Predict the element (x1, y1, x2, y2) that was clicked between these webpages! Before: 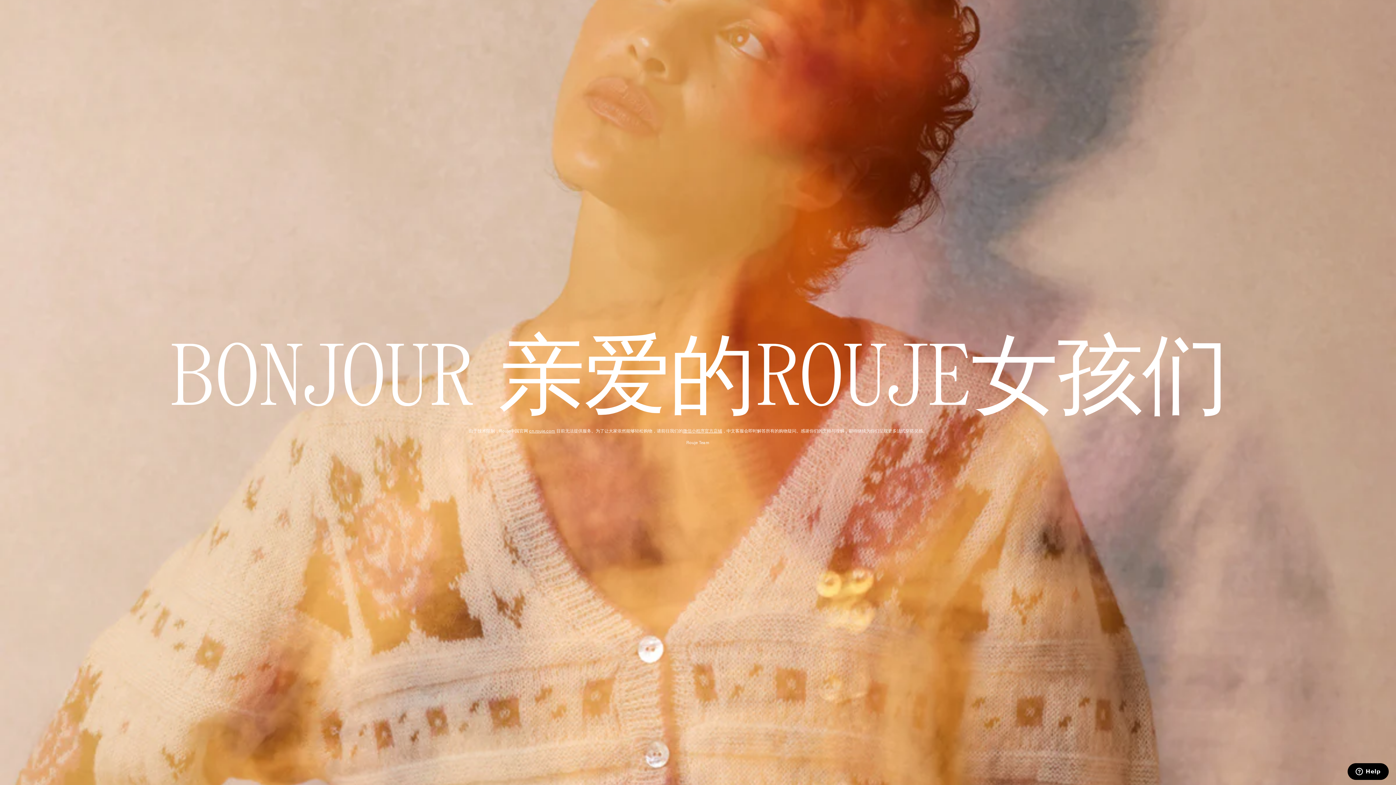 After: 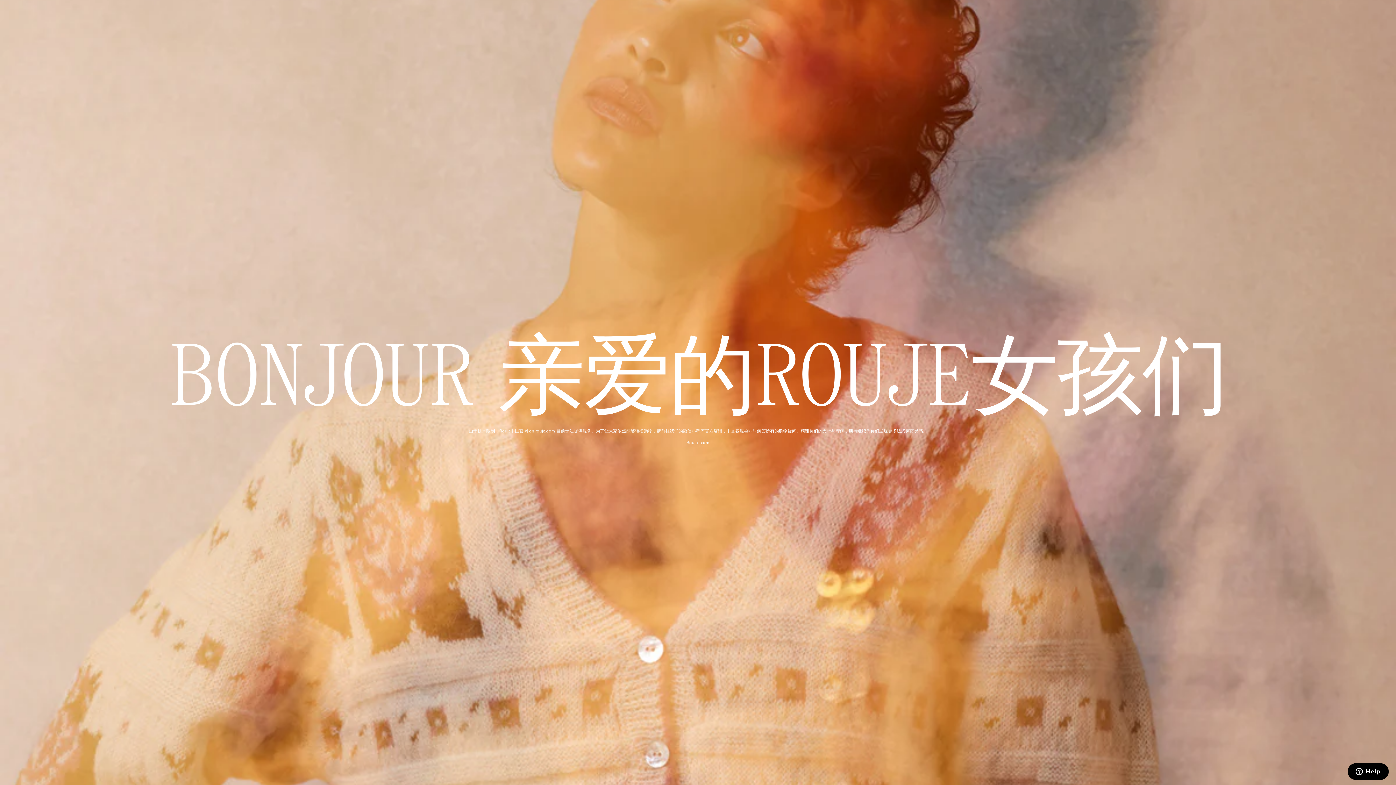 Action: bbox: (683, 428, 722, 433) label: 微信小程序官方店铺